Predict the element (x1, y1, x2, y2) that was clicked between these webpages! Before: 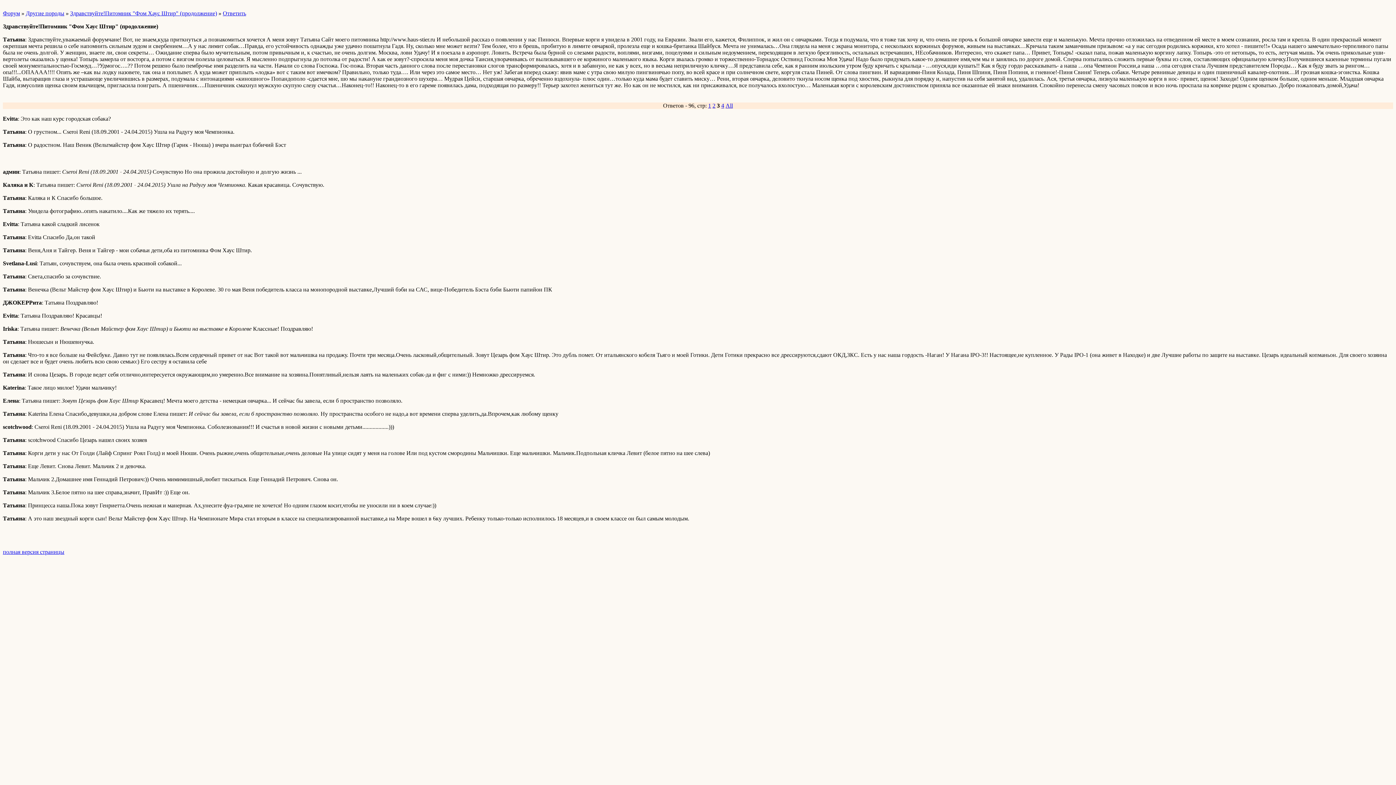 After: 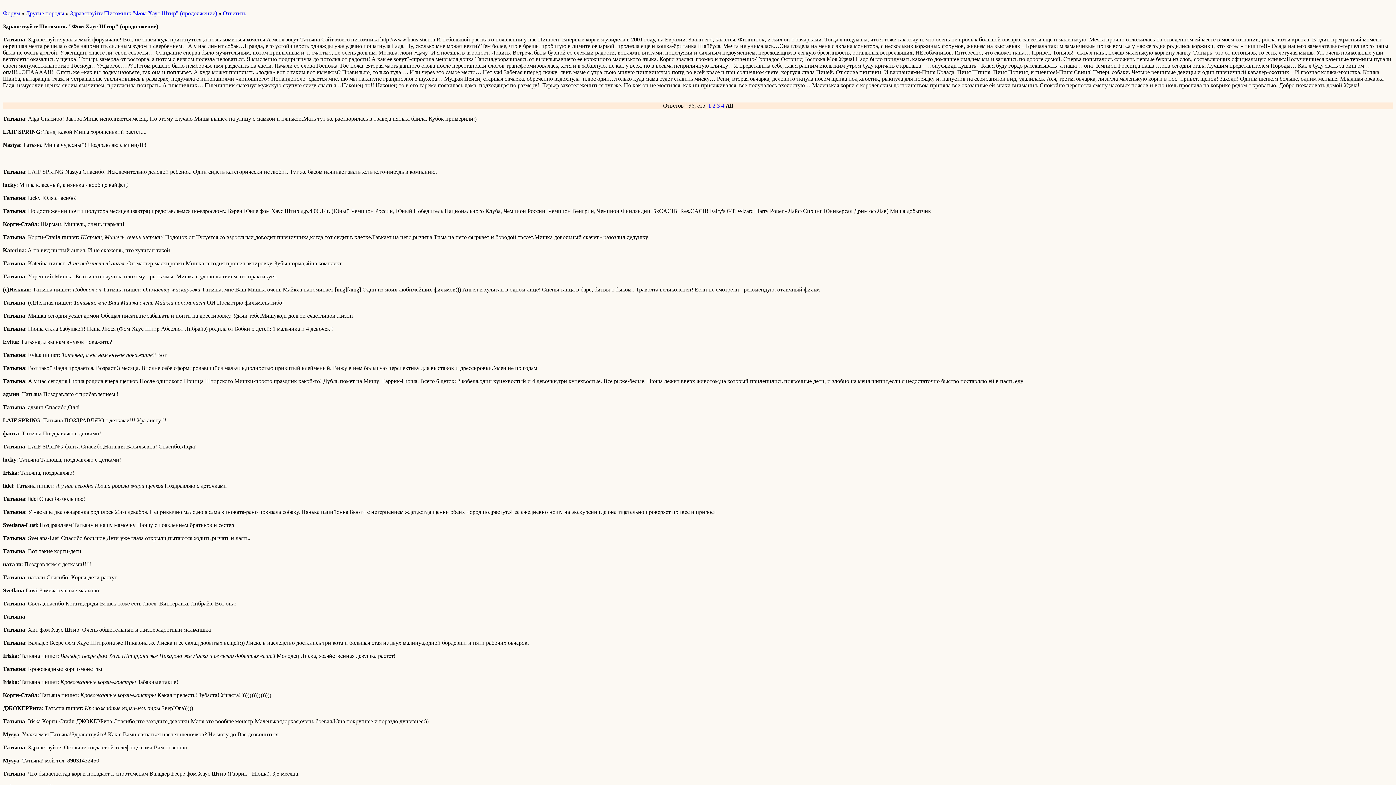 Action: label: All bbox: (725, 102, 733, 108)